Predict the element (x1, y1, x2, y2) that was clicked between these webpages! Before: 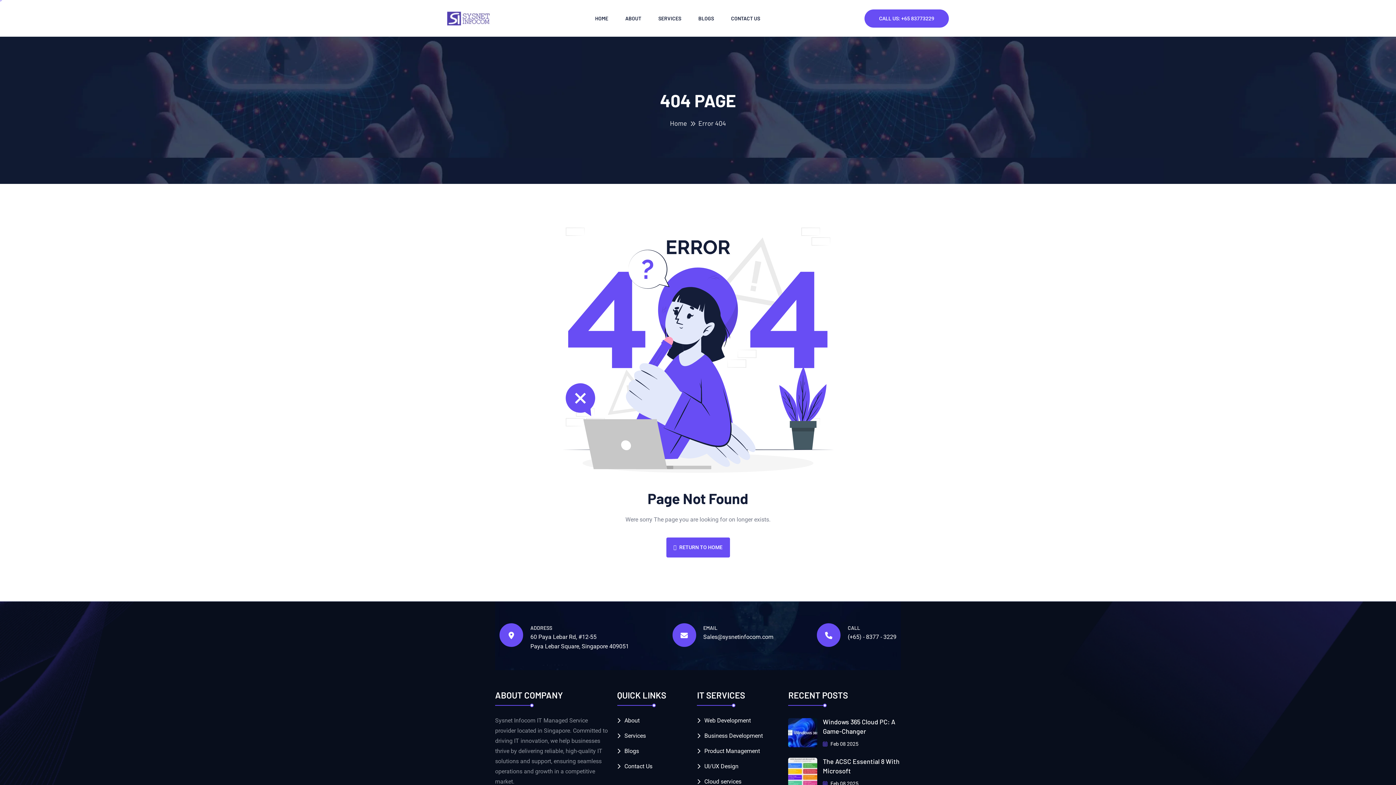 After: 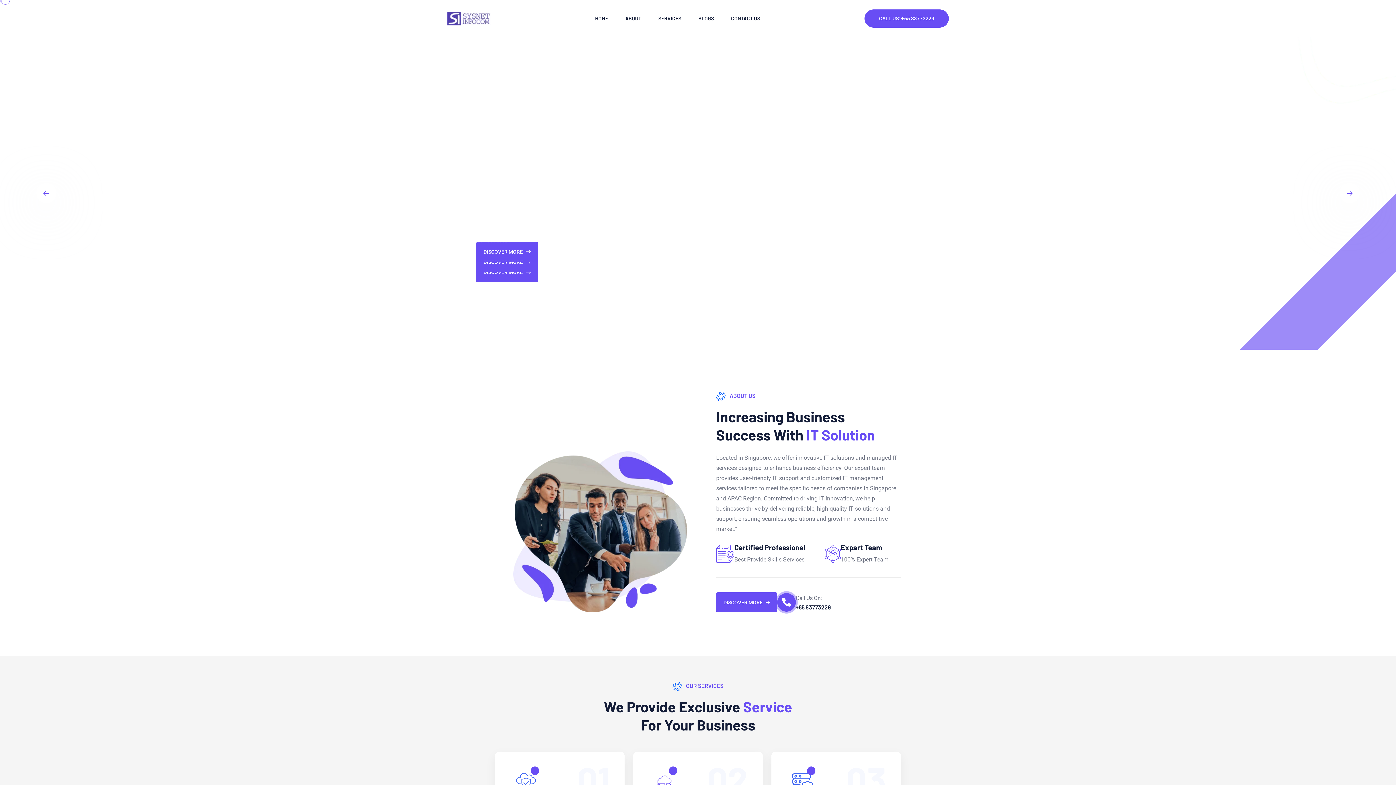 Action: bbox: (589, 12, 614, 23) label: HOME